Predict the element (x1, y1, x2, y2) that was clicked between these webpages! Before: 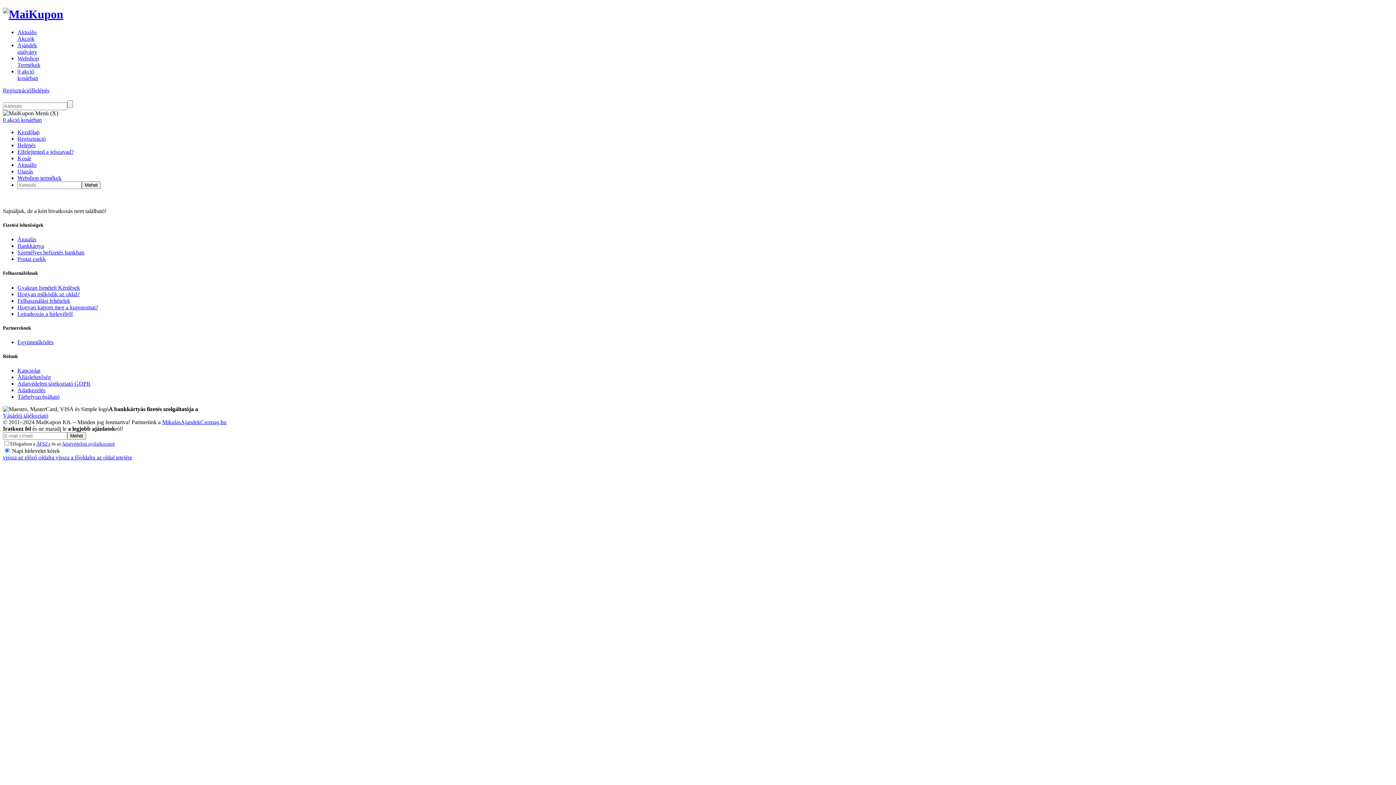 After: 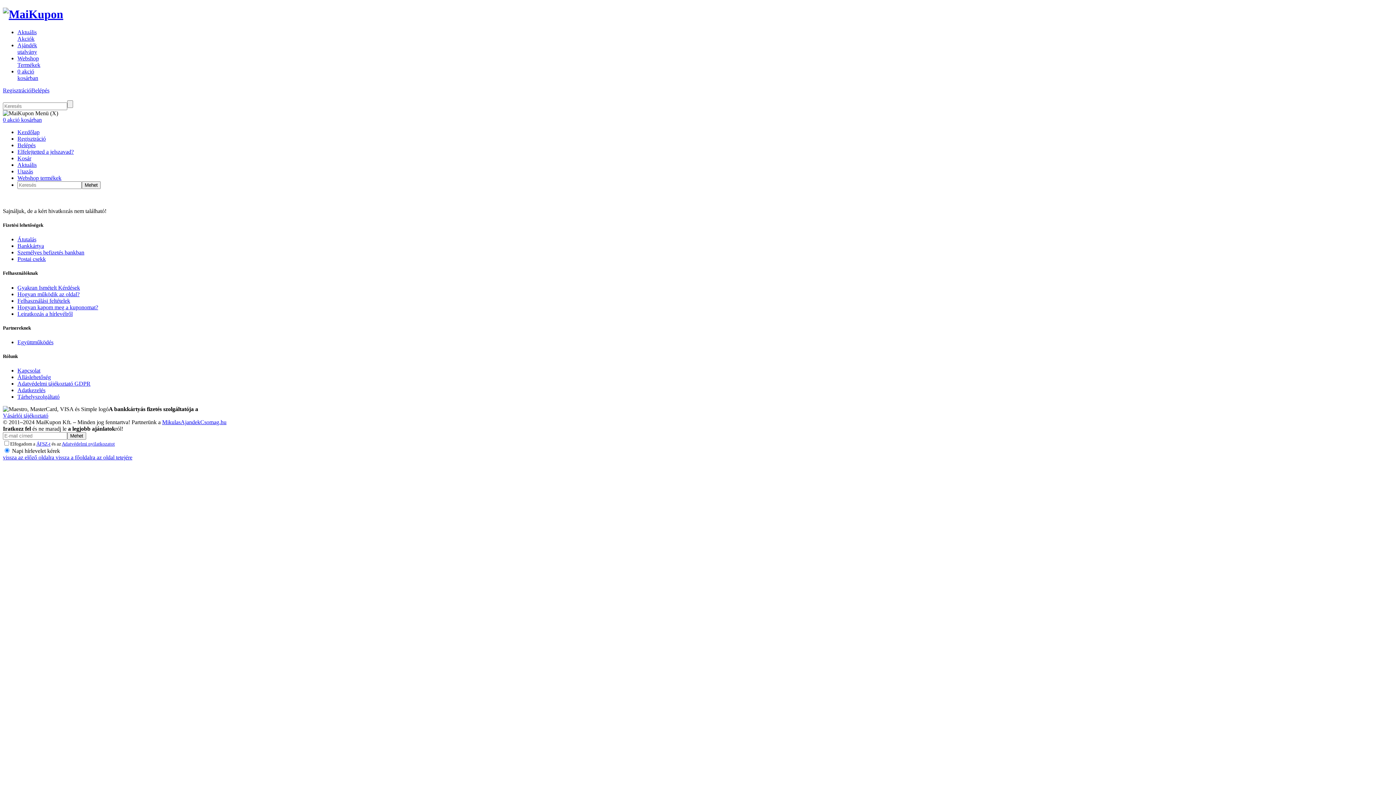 Action: label: Postai csekk bbox: (17, 256, 45, 262)